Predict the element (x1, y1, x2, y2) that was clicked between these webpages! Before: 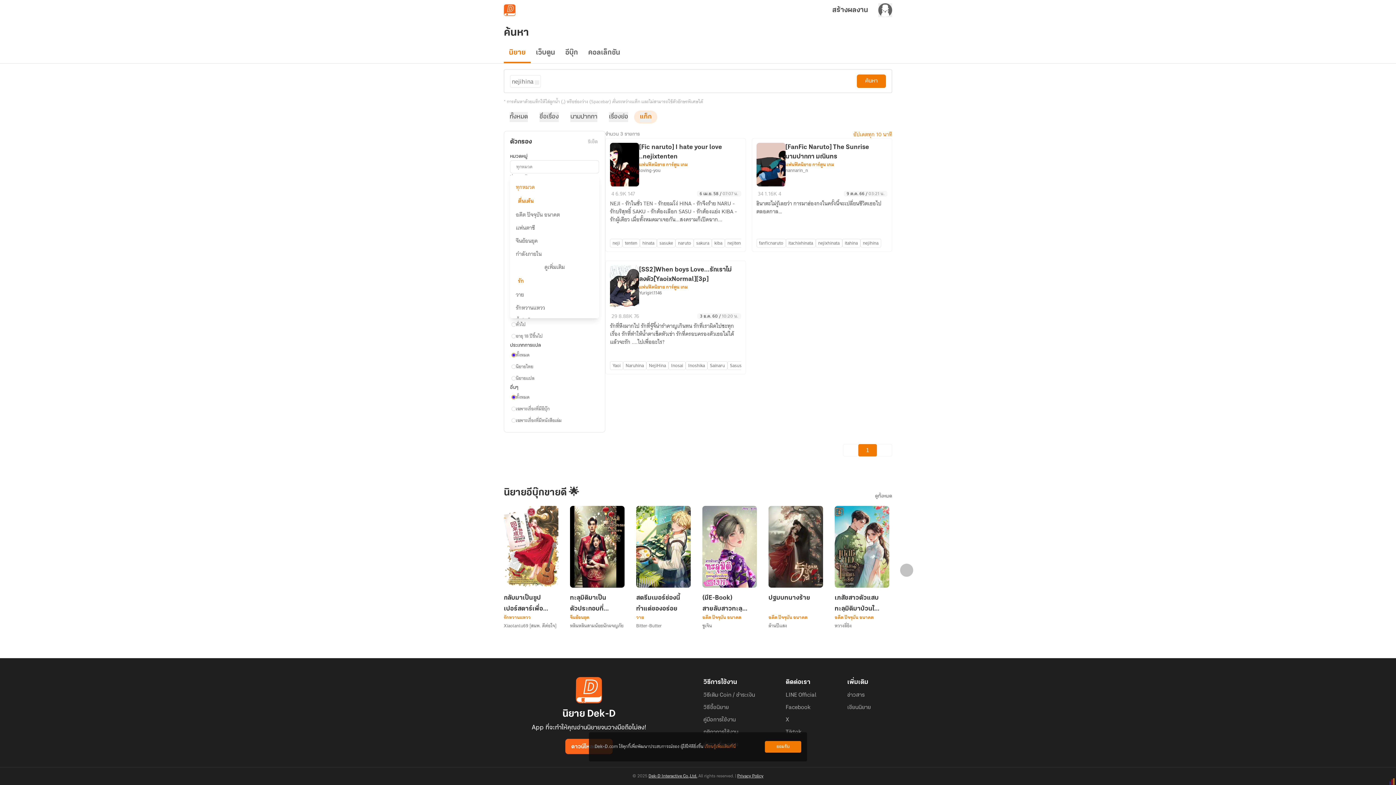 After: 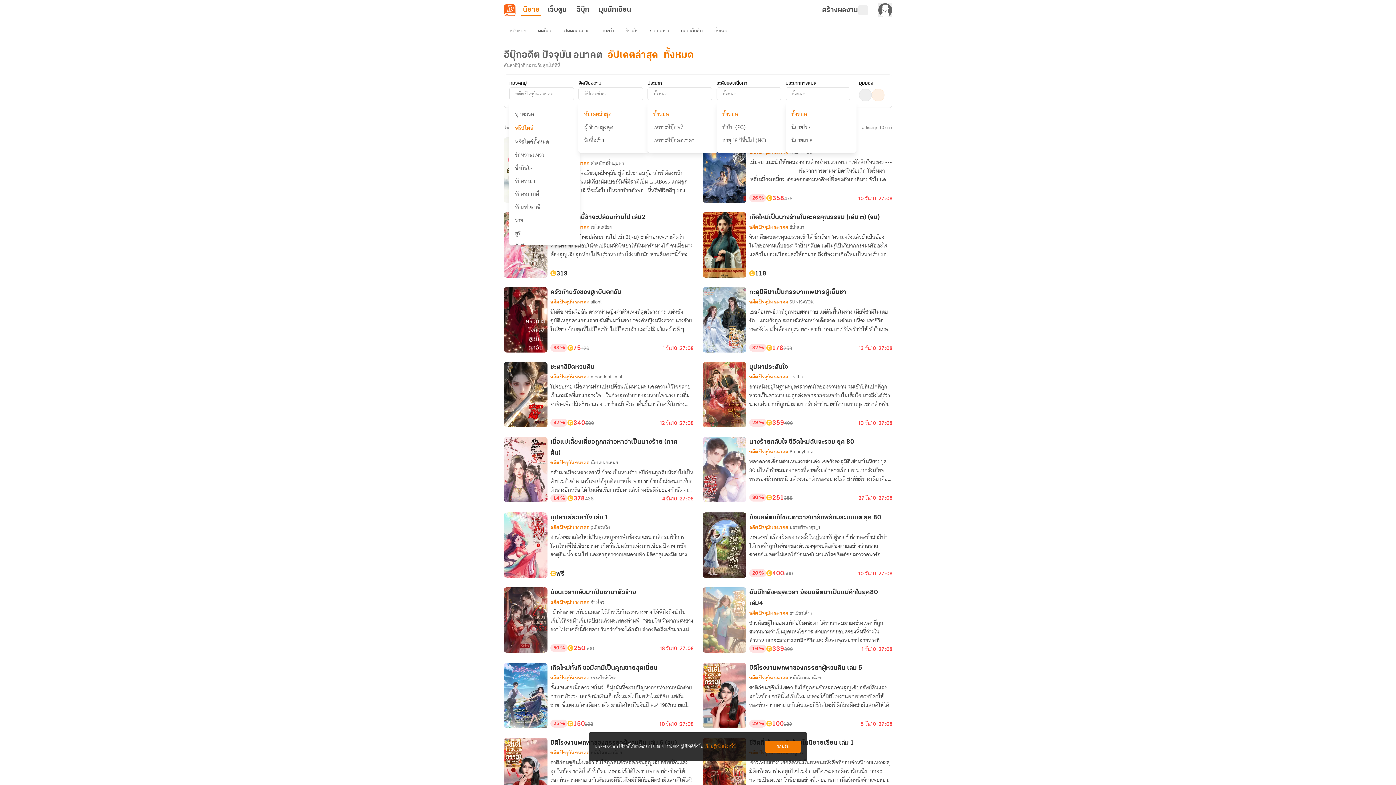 Action: label: อดีต ปัจจุบัน อนาคต bbox: (702, 613, 757, 622)